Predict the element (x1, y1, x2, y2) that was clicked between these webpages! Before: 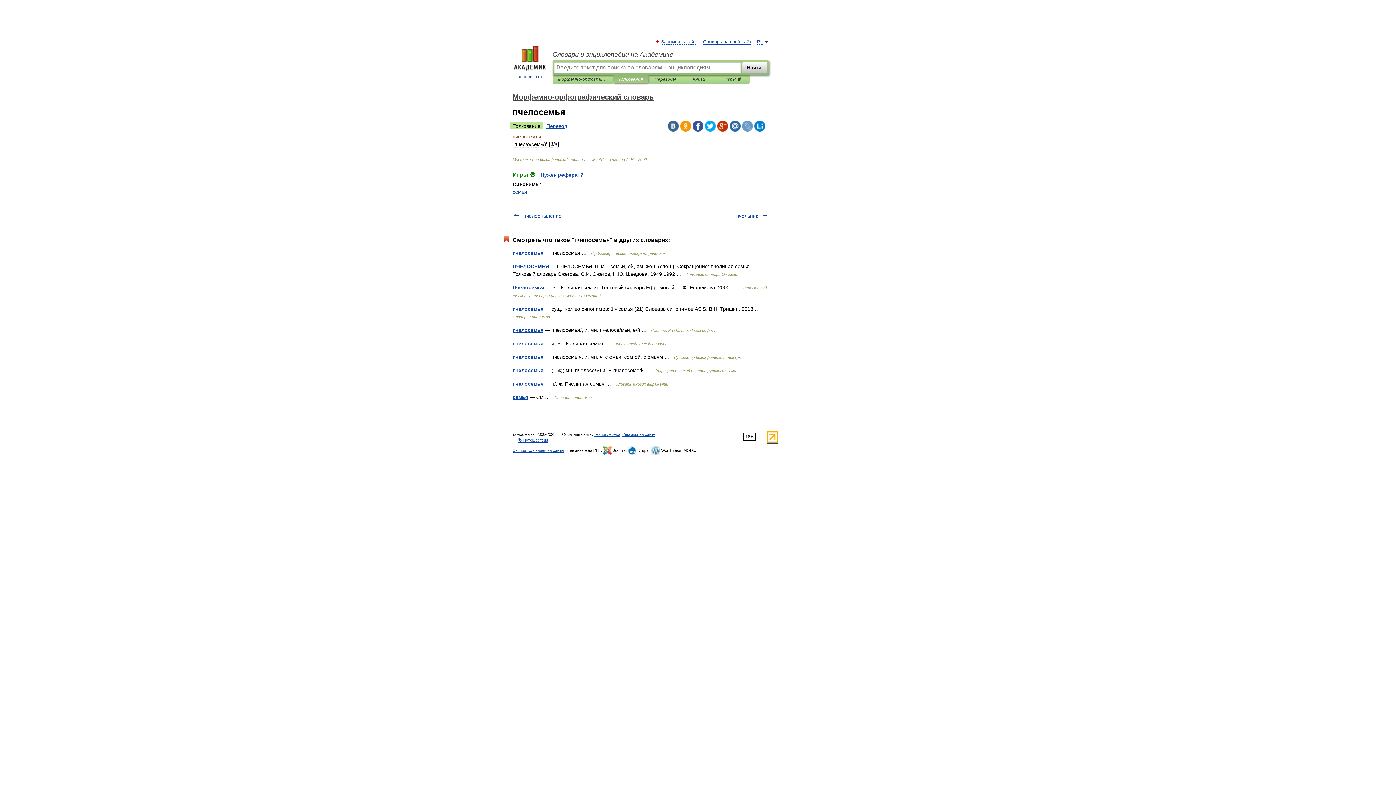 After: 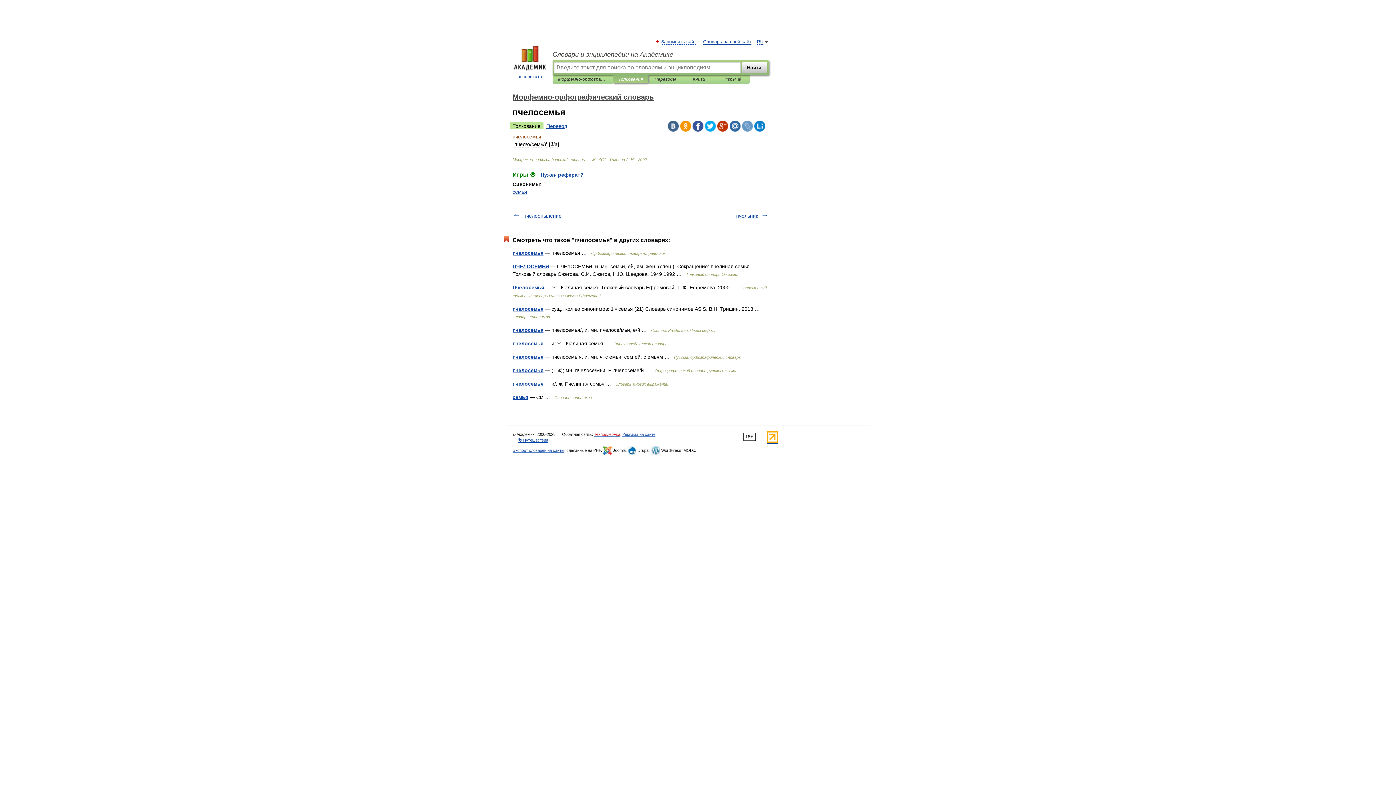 Action: bbox: (594, 432, 620, 437) label: Техподдержка